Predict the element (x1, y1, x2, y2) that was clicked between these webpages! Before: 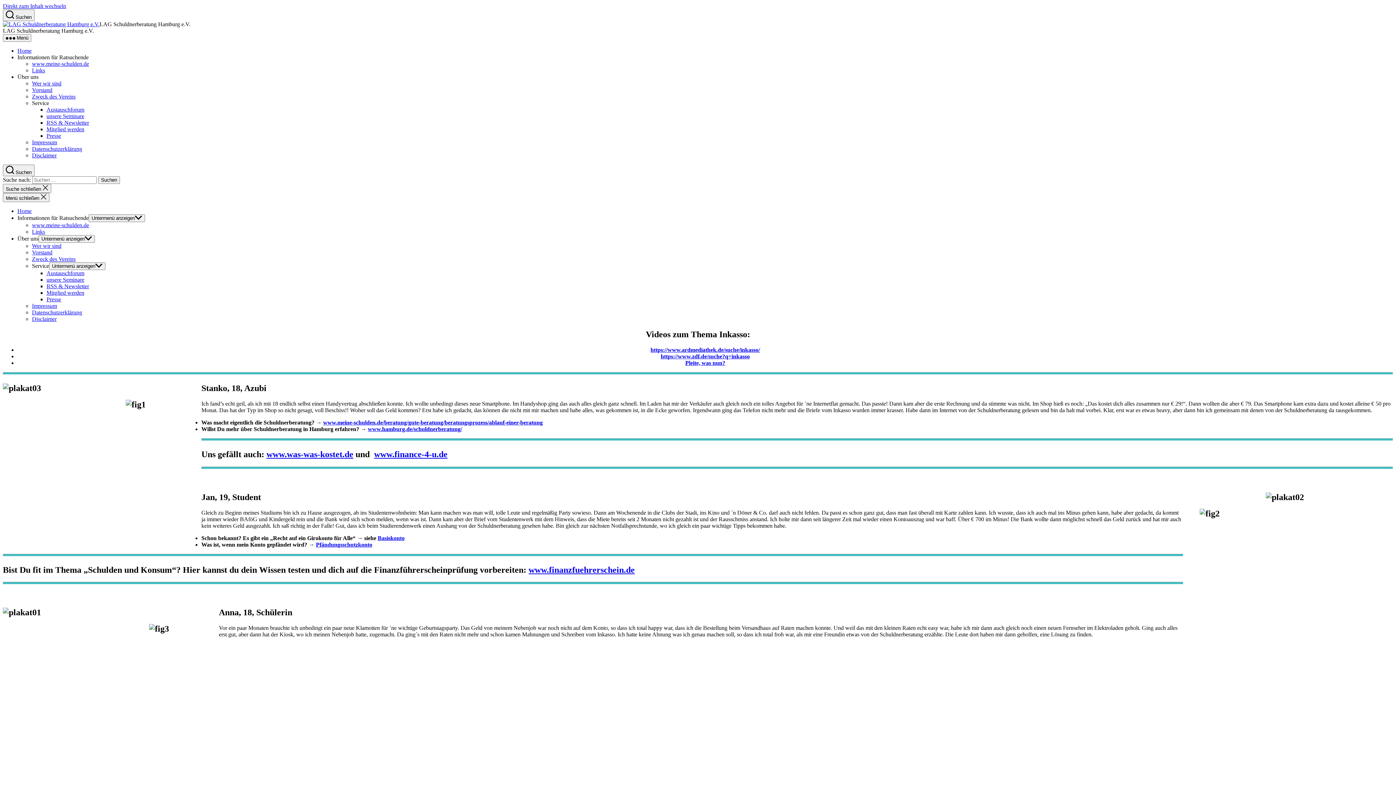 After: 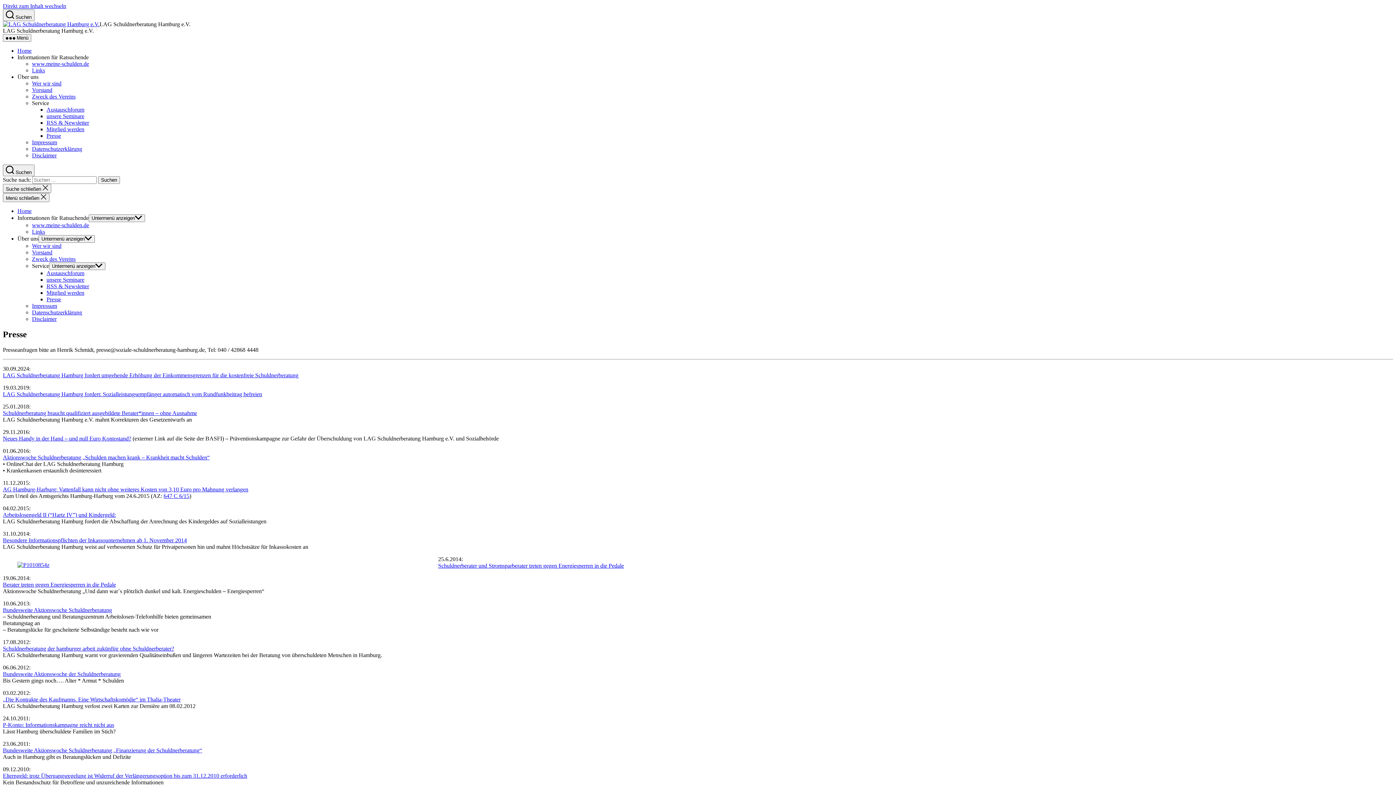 Action: bbox: (46, 132, 61, 138) label: Presse